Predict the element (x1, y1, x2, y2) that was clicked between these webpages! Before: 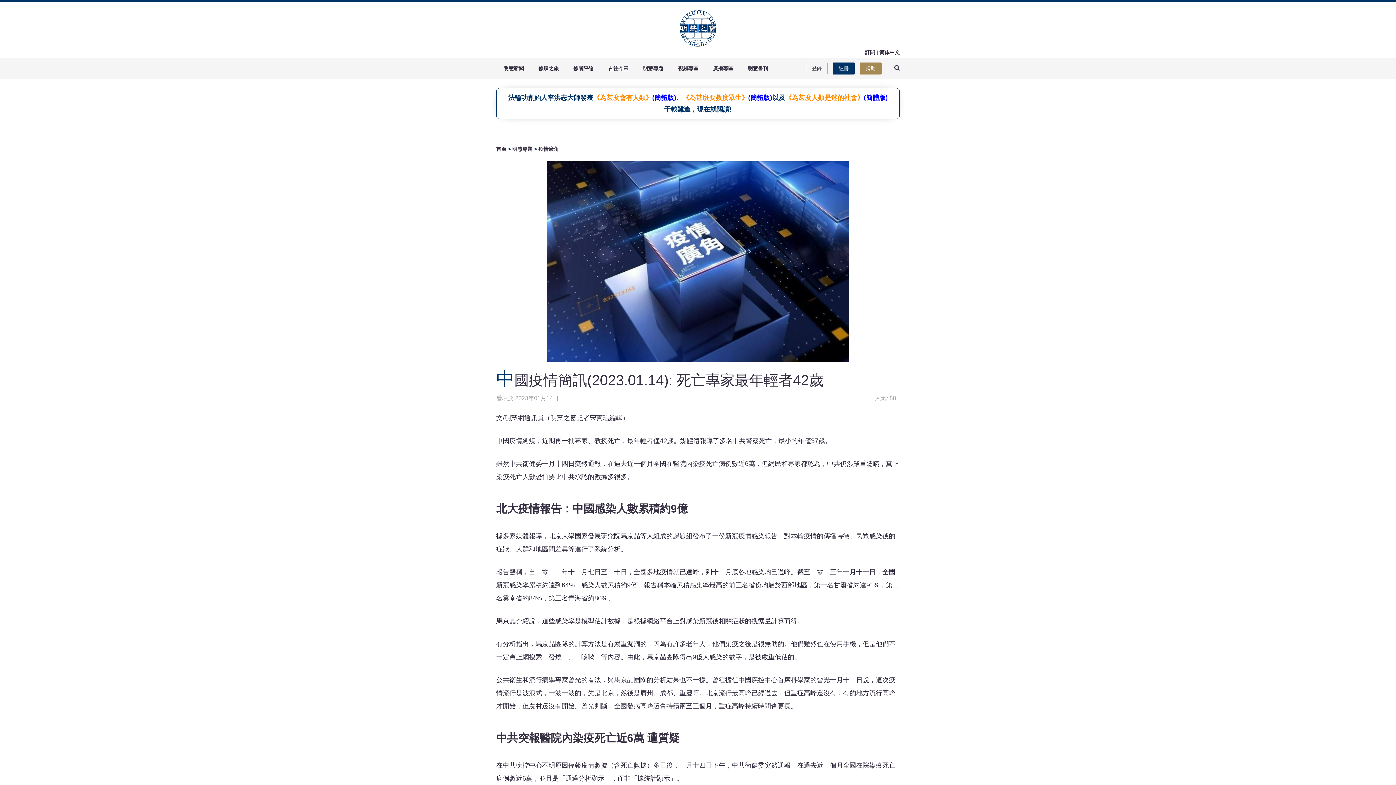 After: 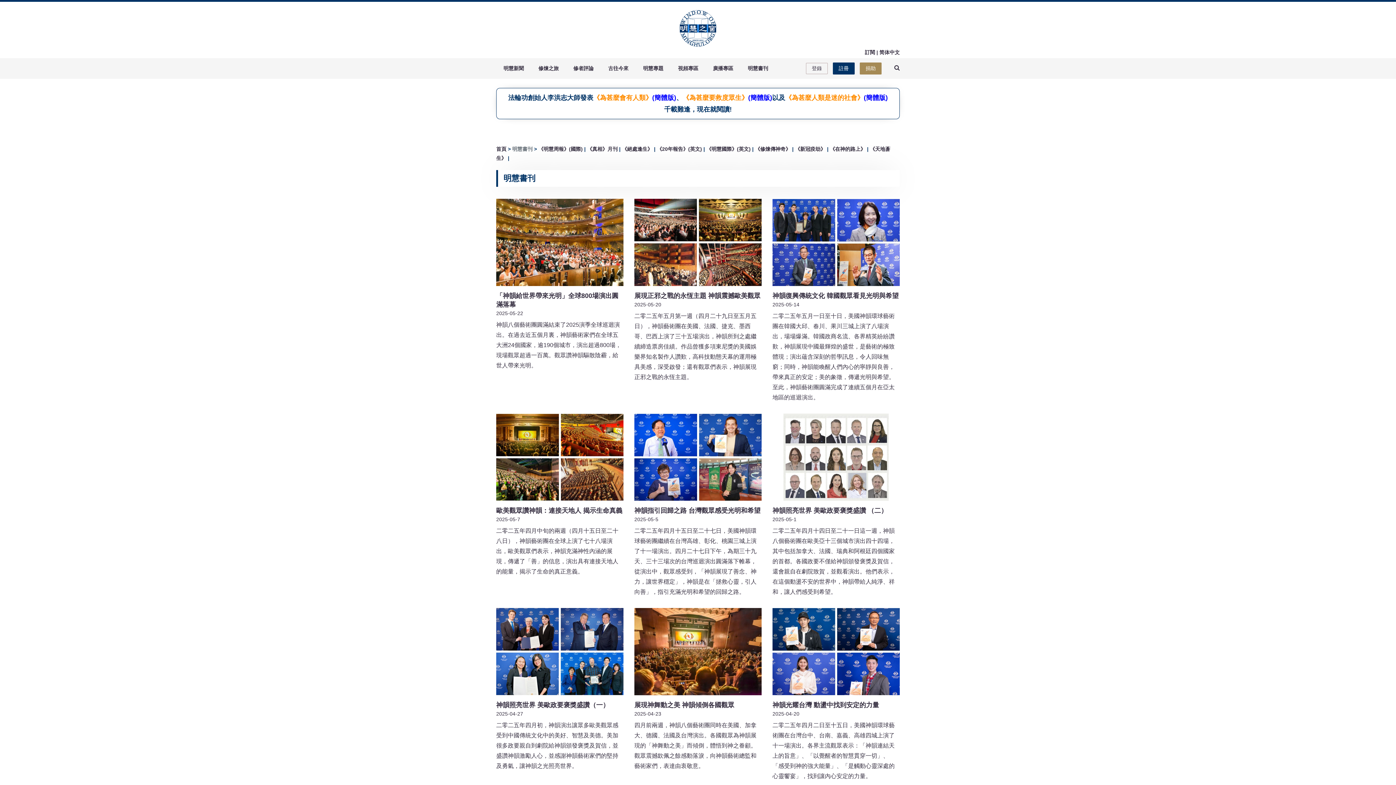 Action: bbox: (740, 58, 775, 78) label: 明慧書刊